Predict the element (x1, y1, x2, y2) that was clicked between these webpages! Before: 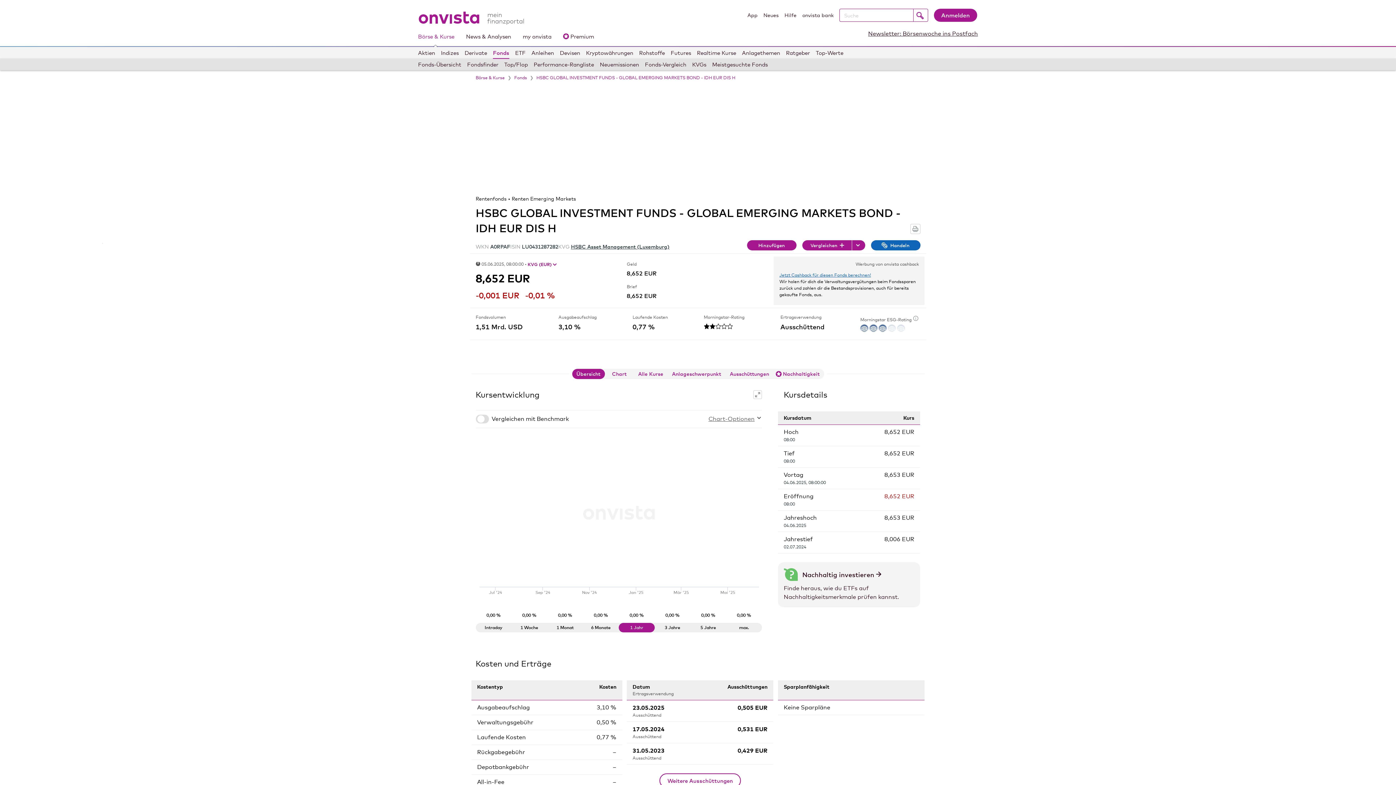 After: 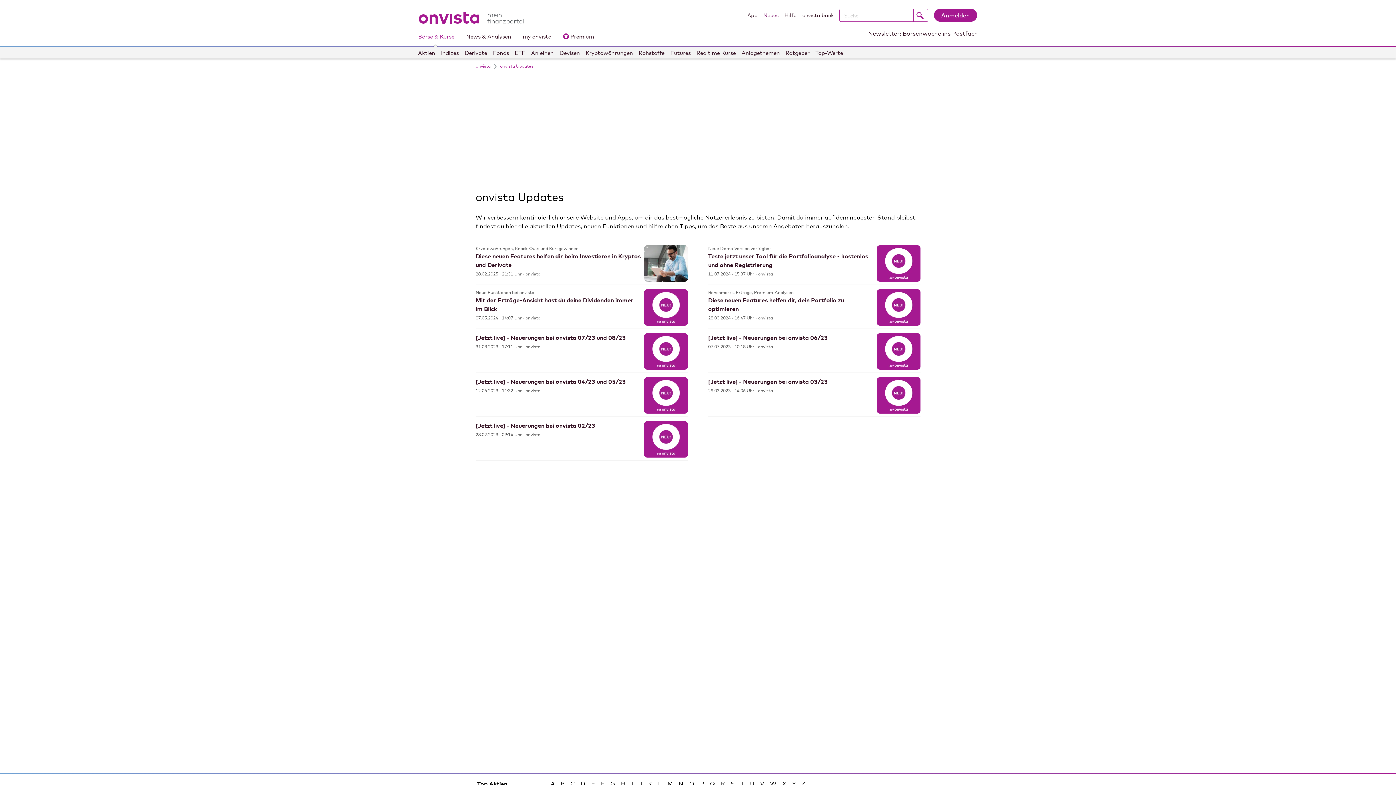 Action: label: Neues bbox: (763, 11, 778, 21)